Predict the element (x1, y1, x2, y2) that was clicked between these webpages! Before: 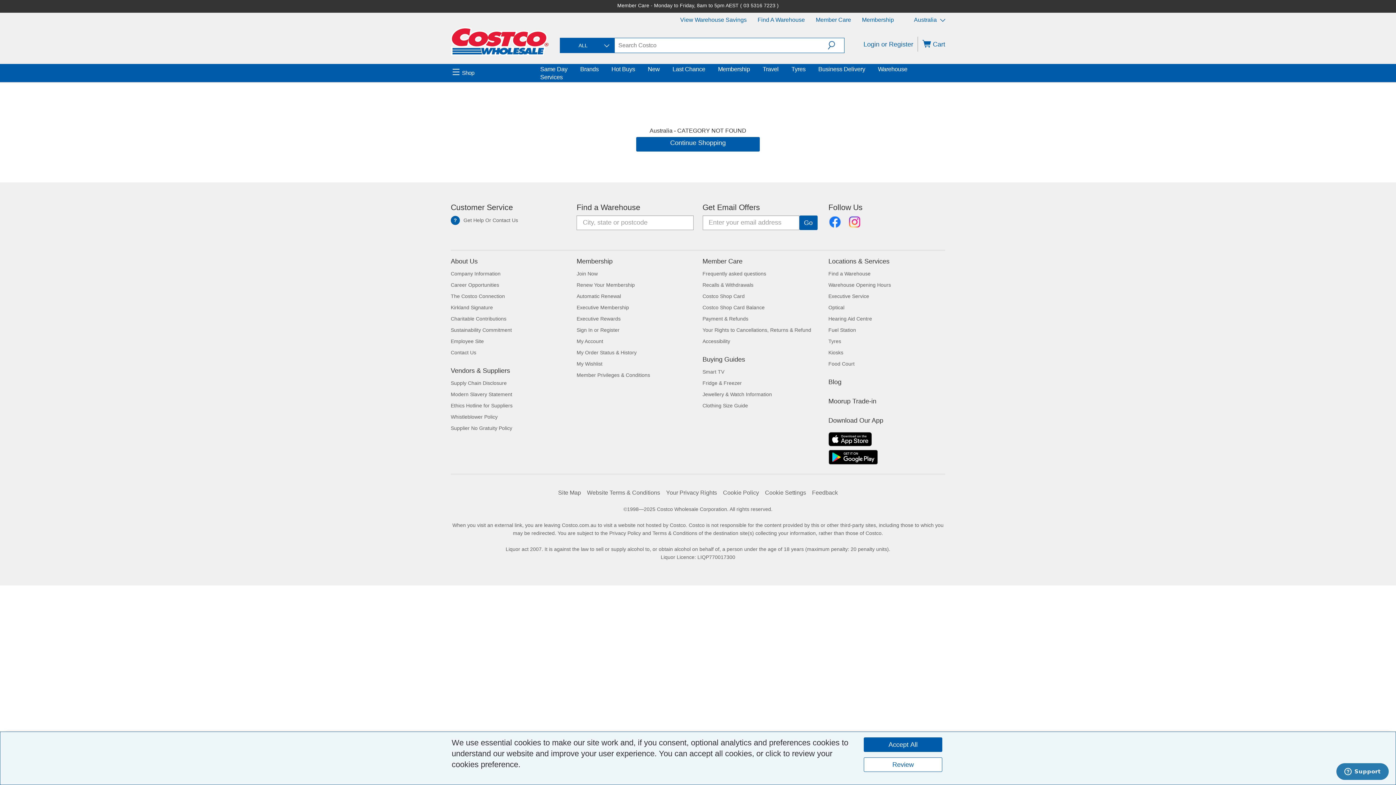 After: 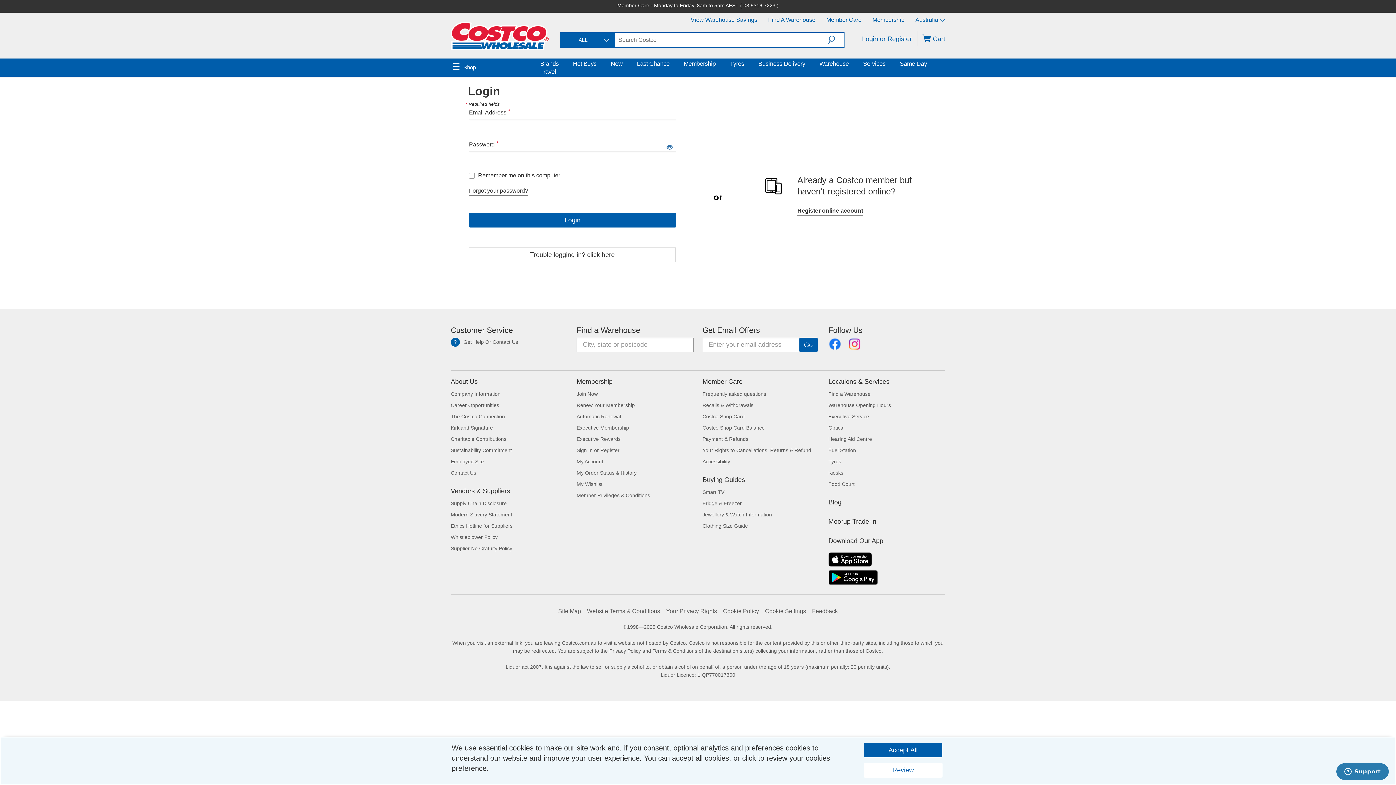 Action: label: Sign In or Register bbox: (576, 327, 619, 333)